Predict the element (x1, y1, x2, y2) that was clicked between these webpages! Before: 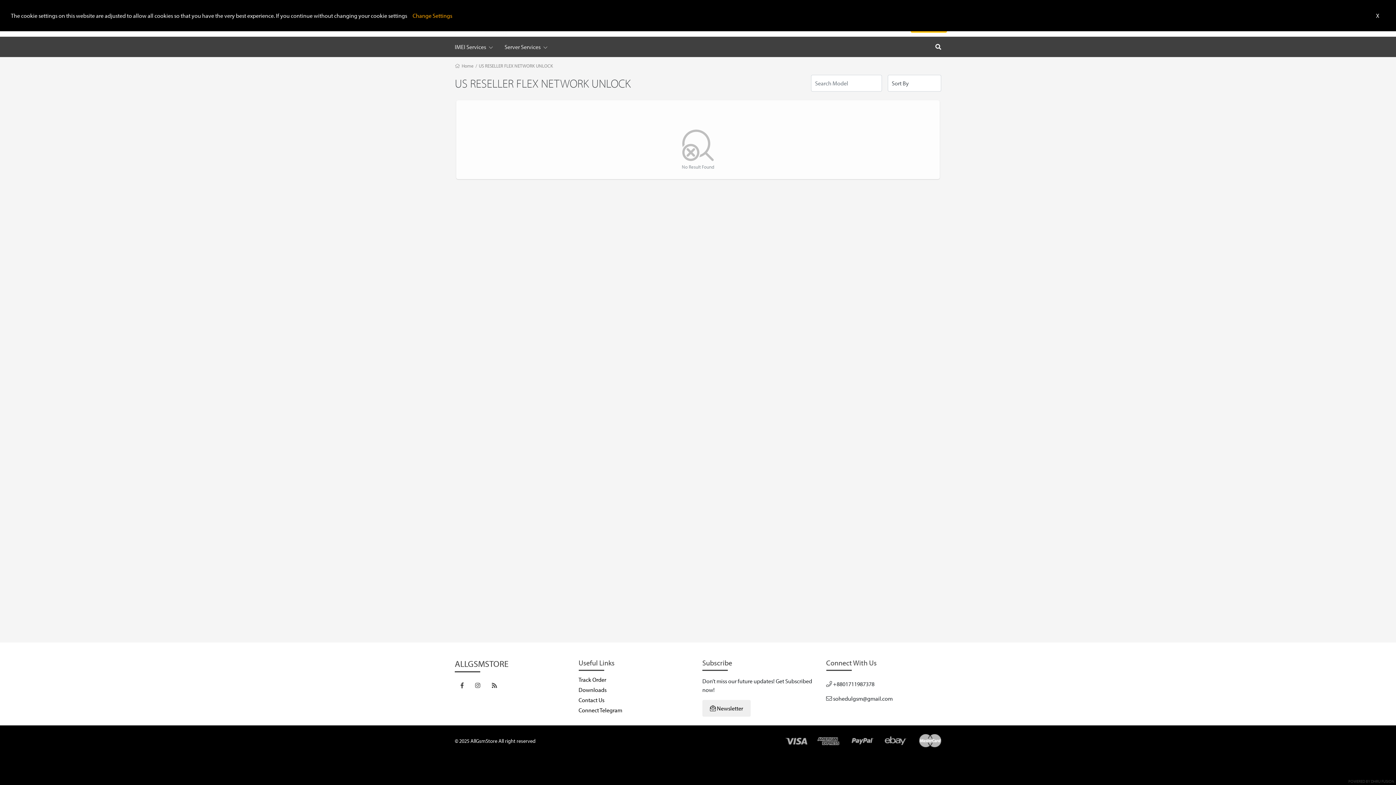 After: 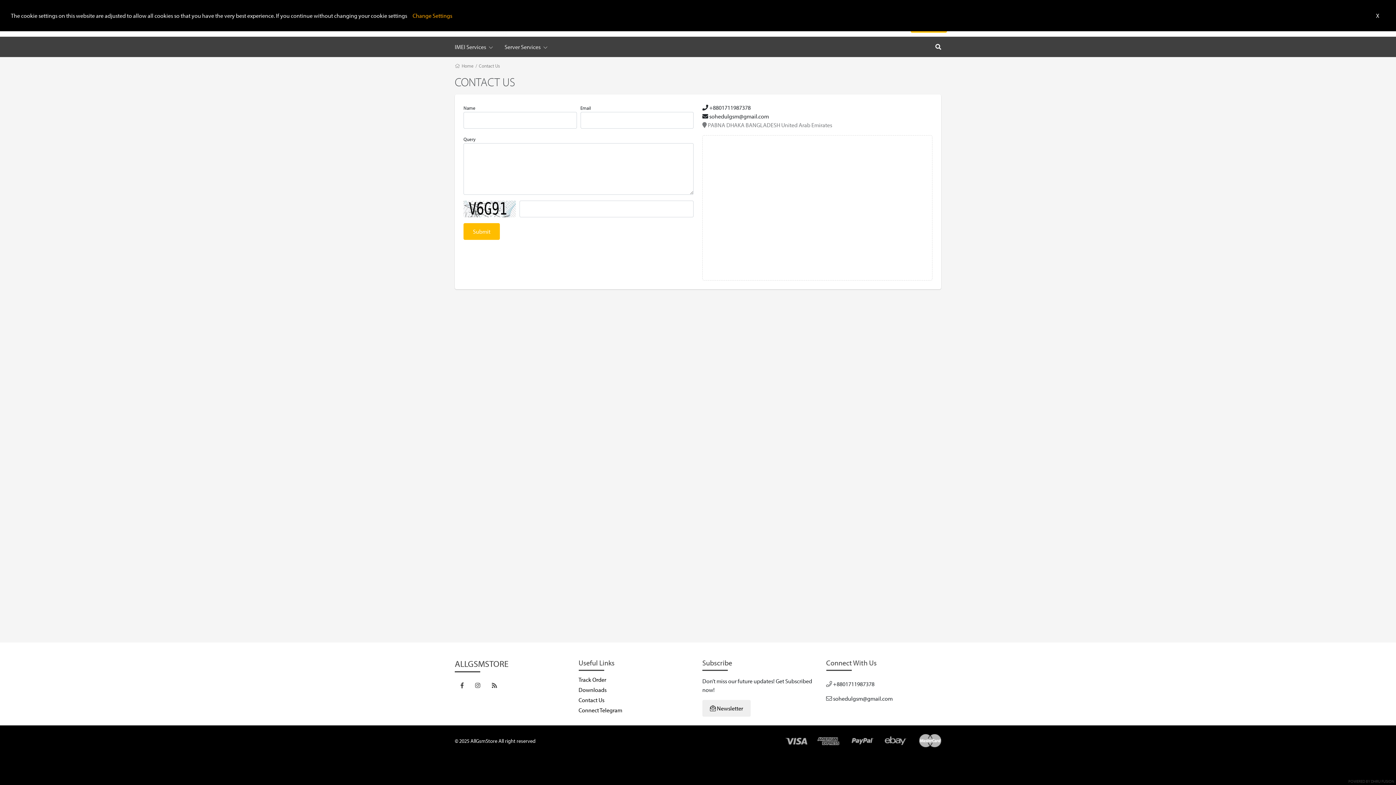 Action: bbox: (578, 695, 693, 705) label: Contact Us